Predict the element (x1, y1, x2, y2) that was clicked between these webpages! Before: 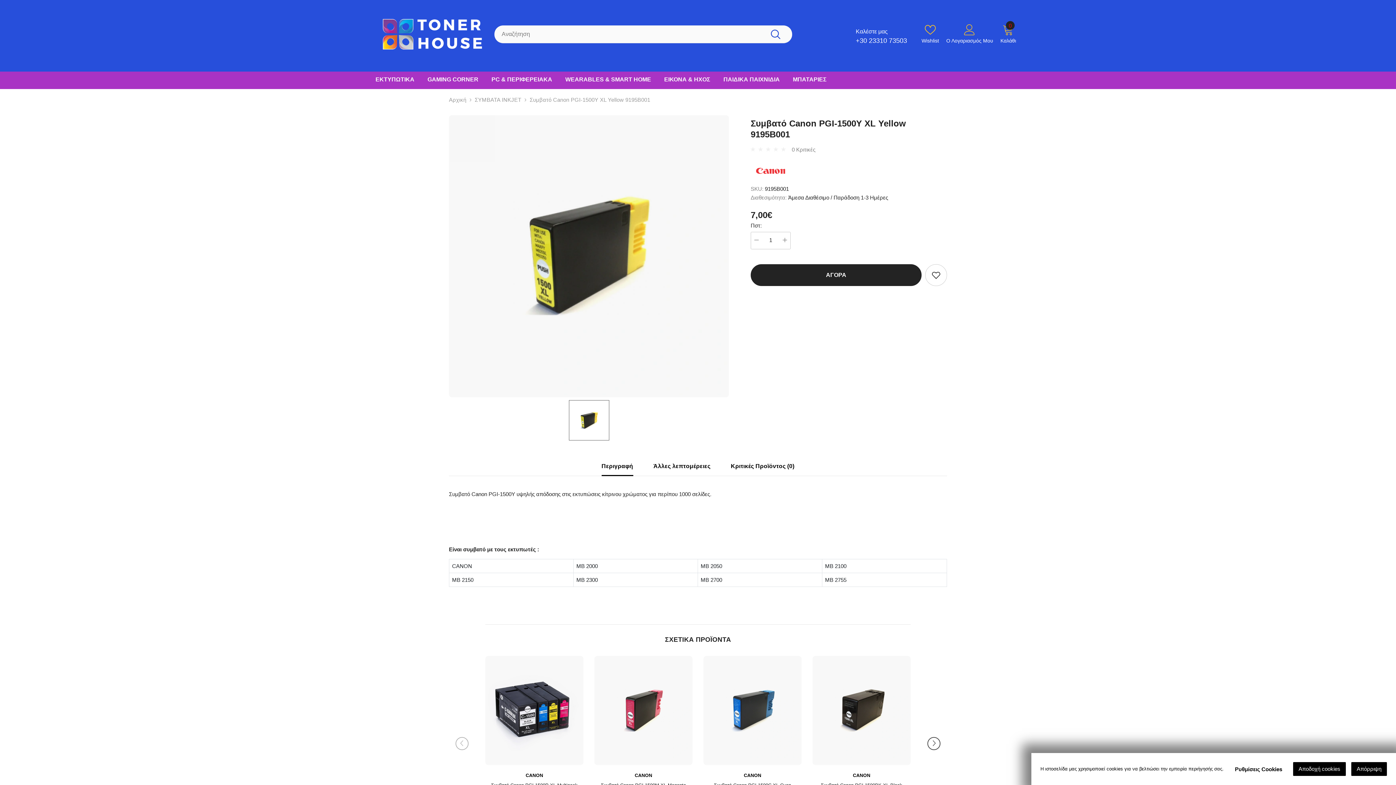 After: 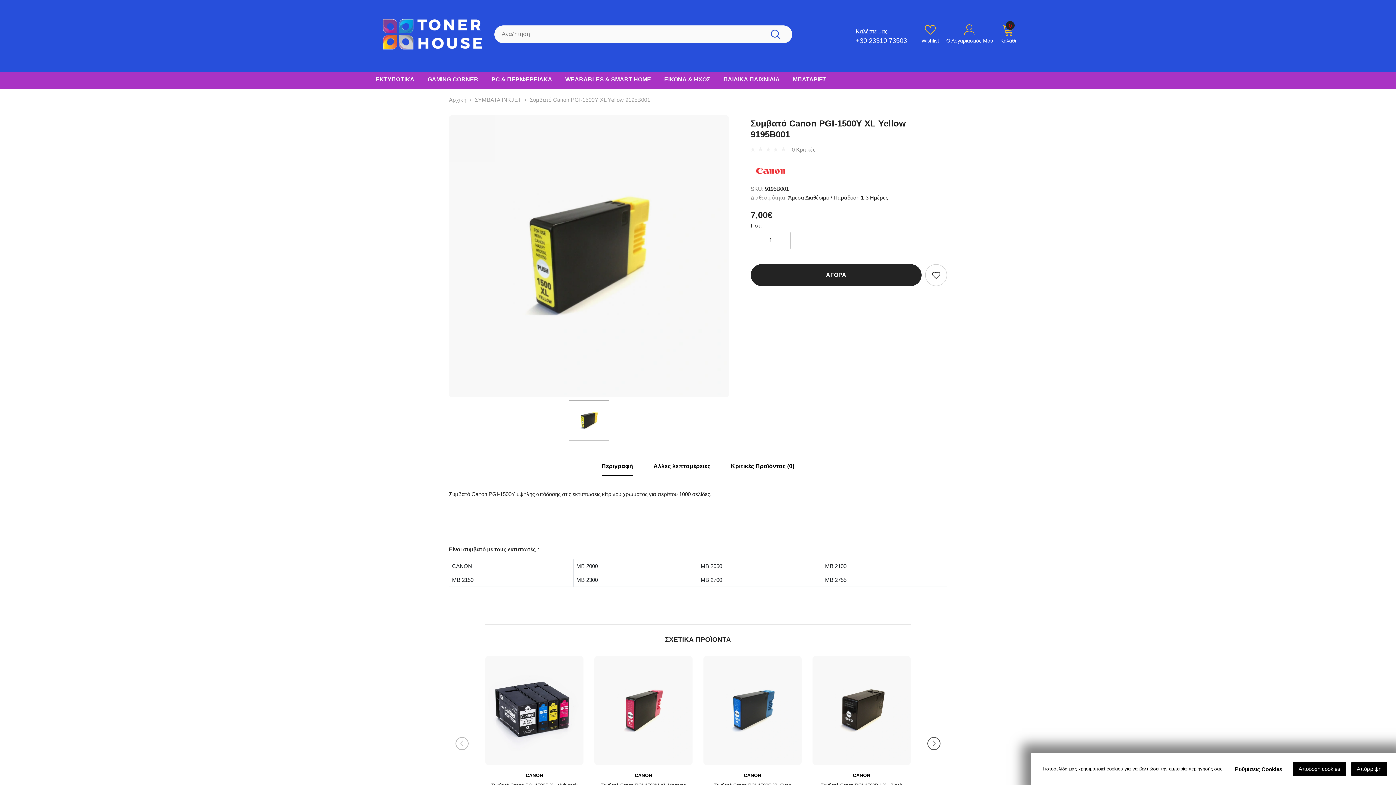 Action: label: Καλάθι
0
0 Προιόντα bbox: (1000, 23, 1016, 43)